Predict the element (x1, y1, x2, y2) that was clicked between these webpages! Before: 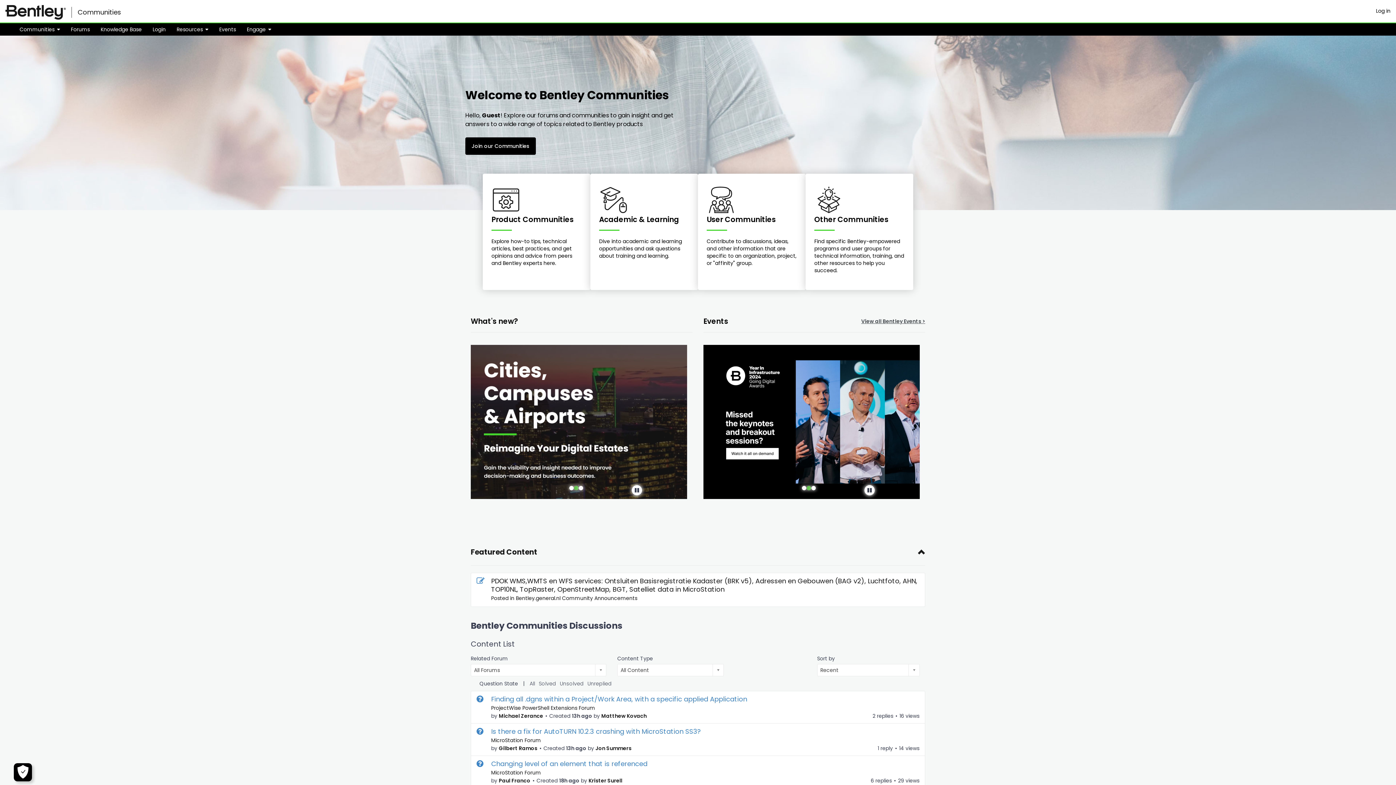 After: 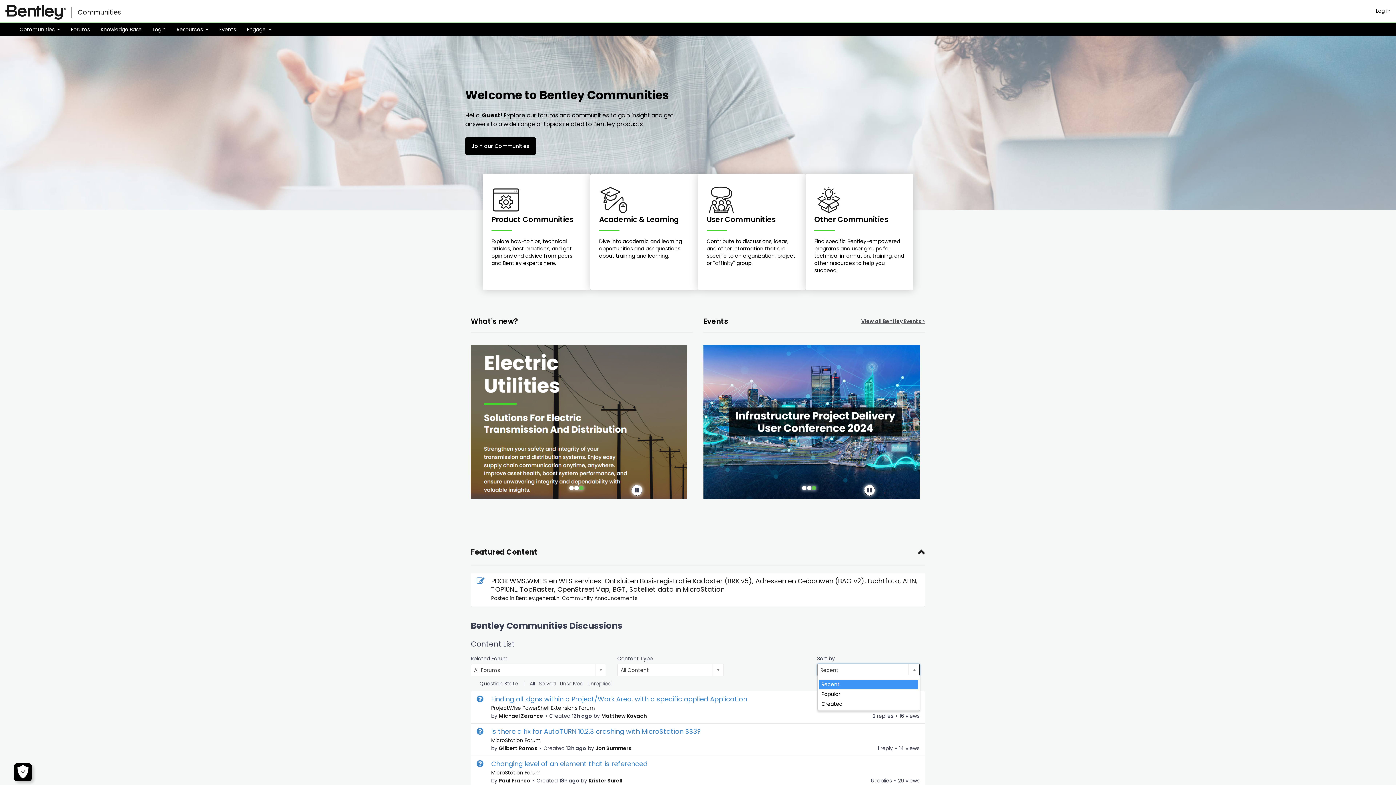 Action: bbox: (817, 664, 920, 676) label: Recent